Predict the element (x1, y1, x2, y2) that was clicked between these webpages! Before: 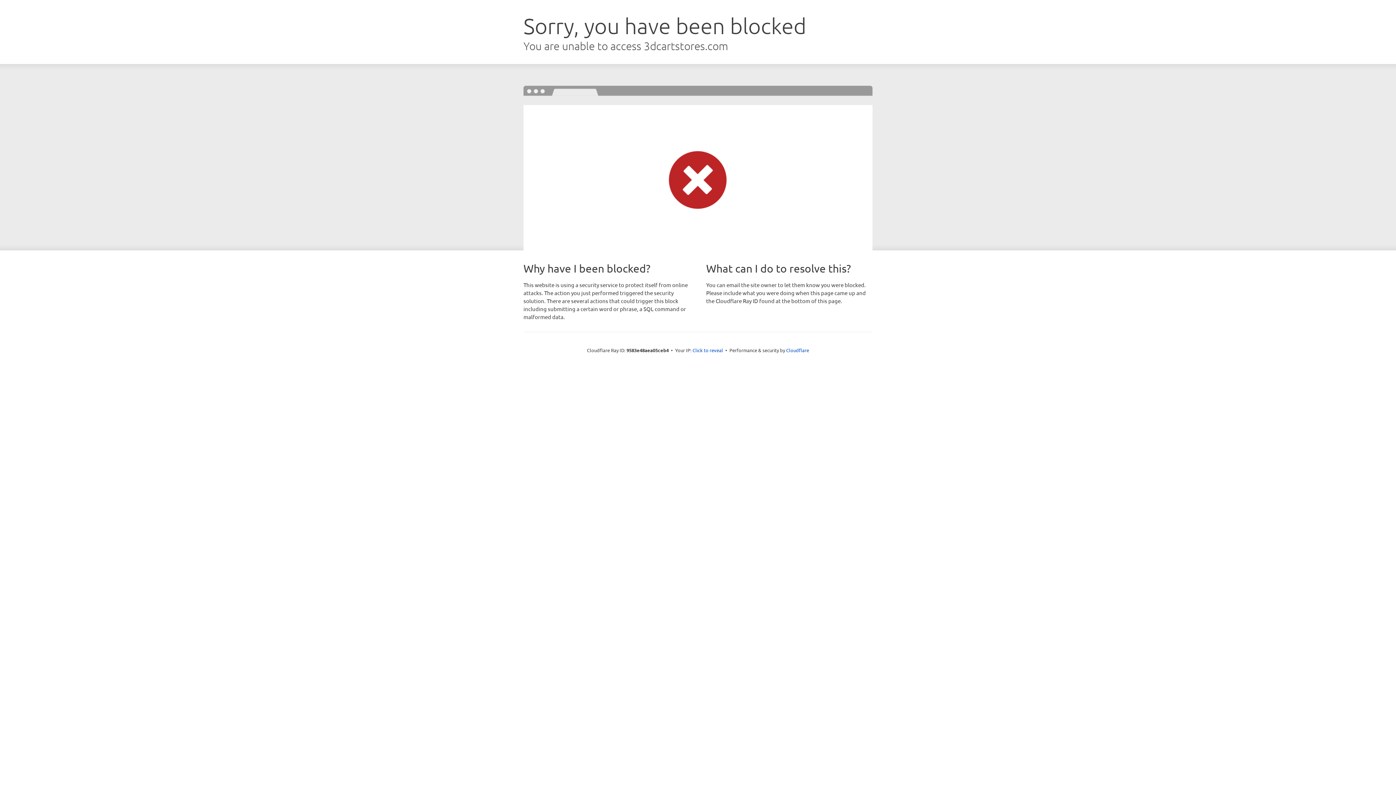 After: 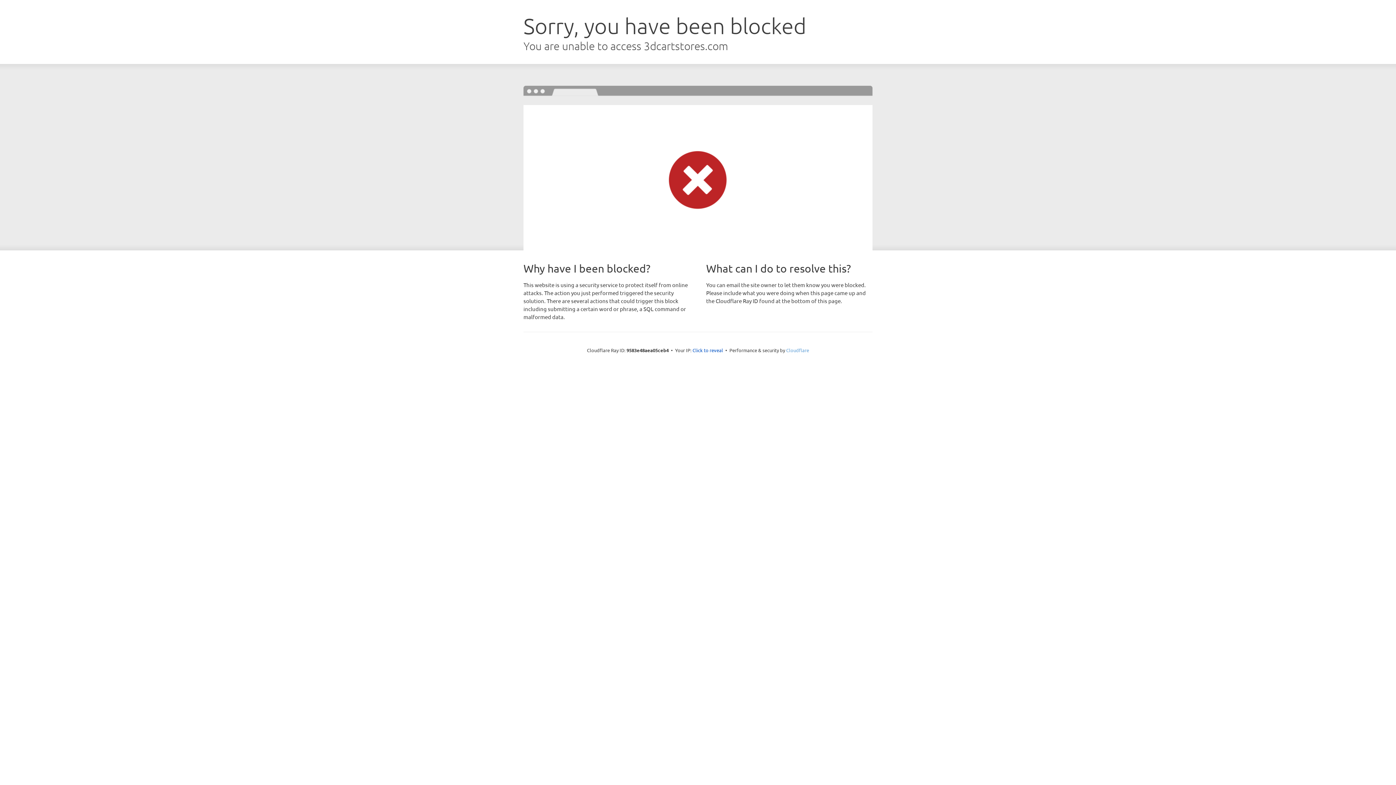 Action: label: Cloudflare bbox: (786, 347, 809, 353)